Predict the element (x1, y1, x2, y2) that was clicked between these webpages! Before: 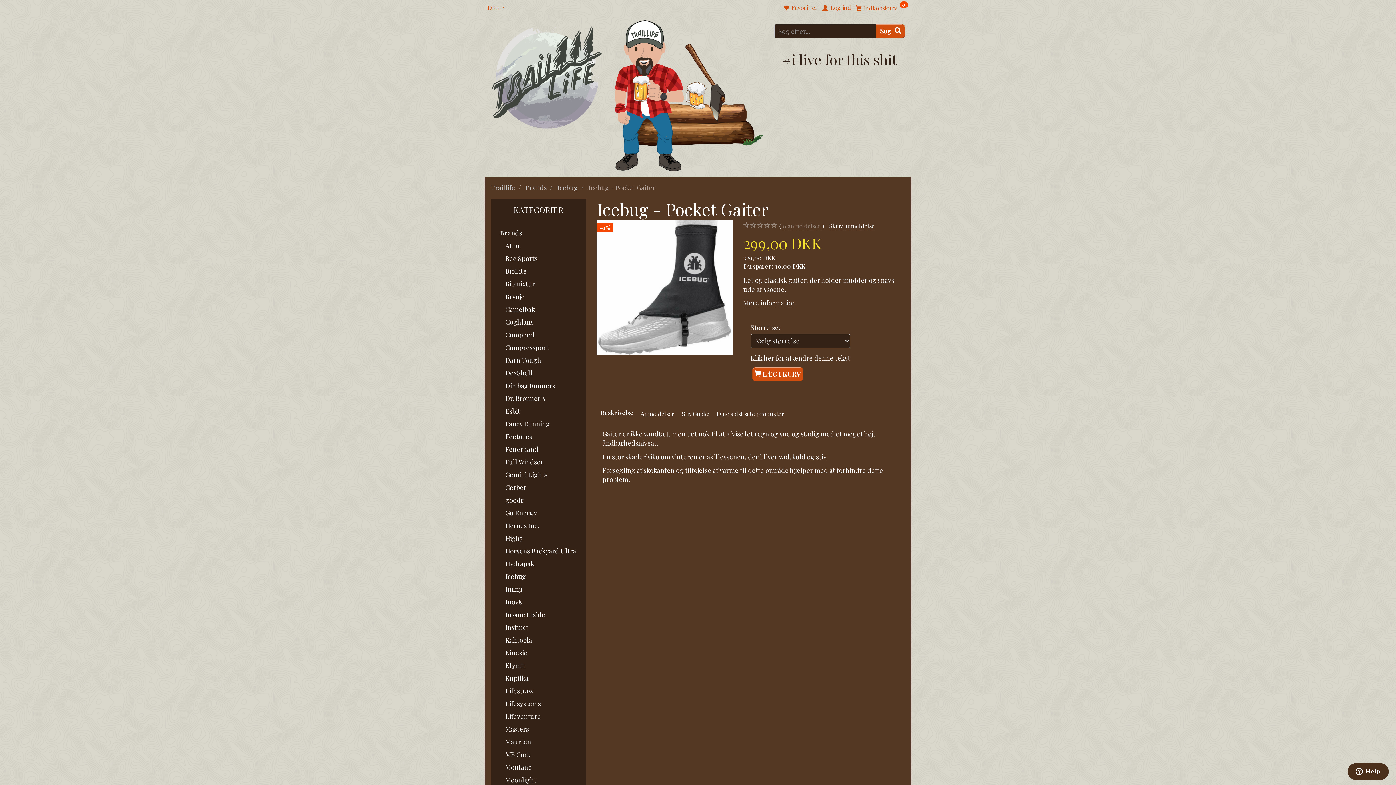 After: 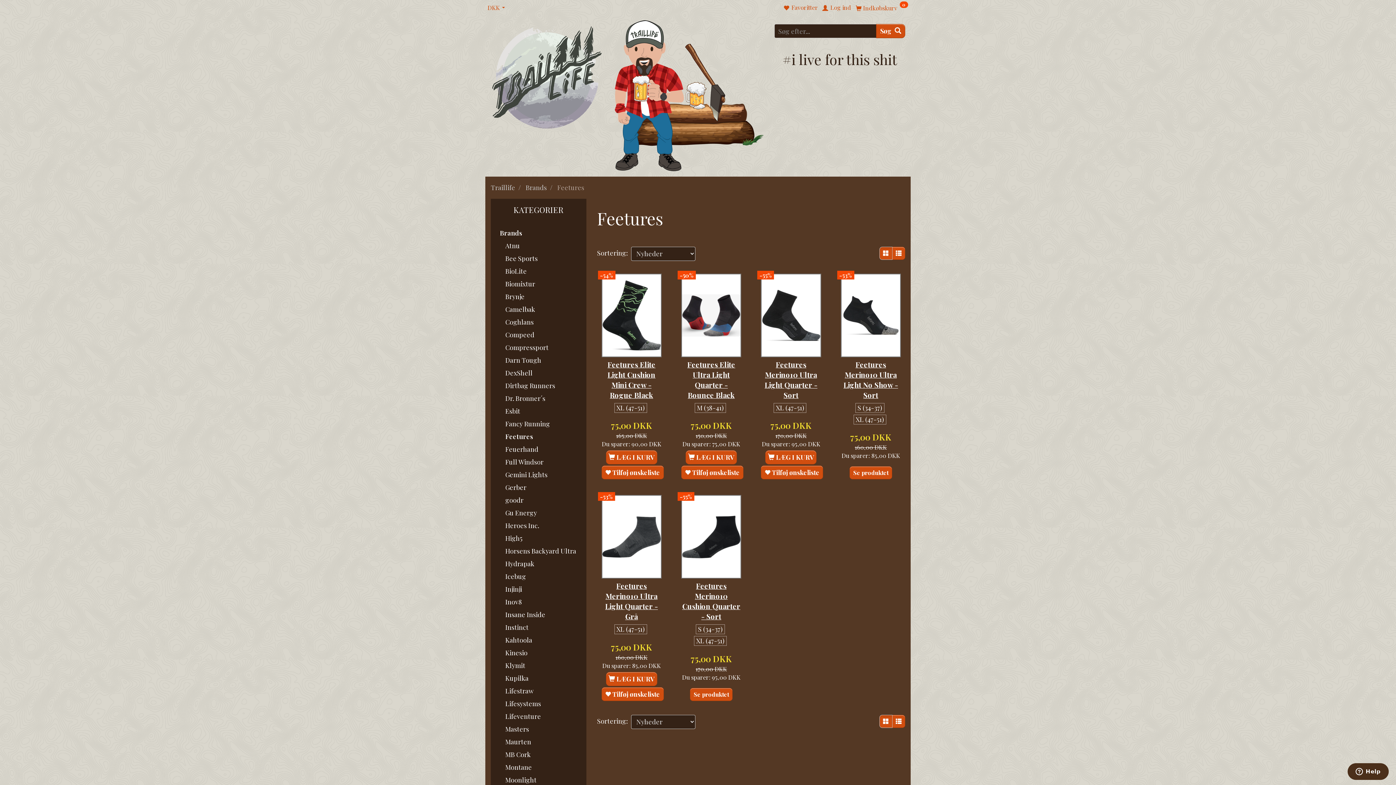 Action: bbox: (501, 430, 580, 443) label: Feetures